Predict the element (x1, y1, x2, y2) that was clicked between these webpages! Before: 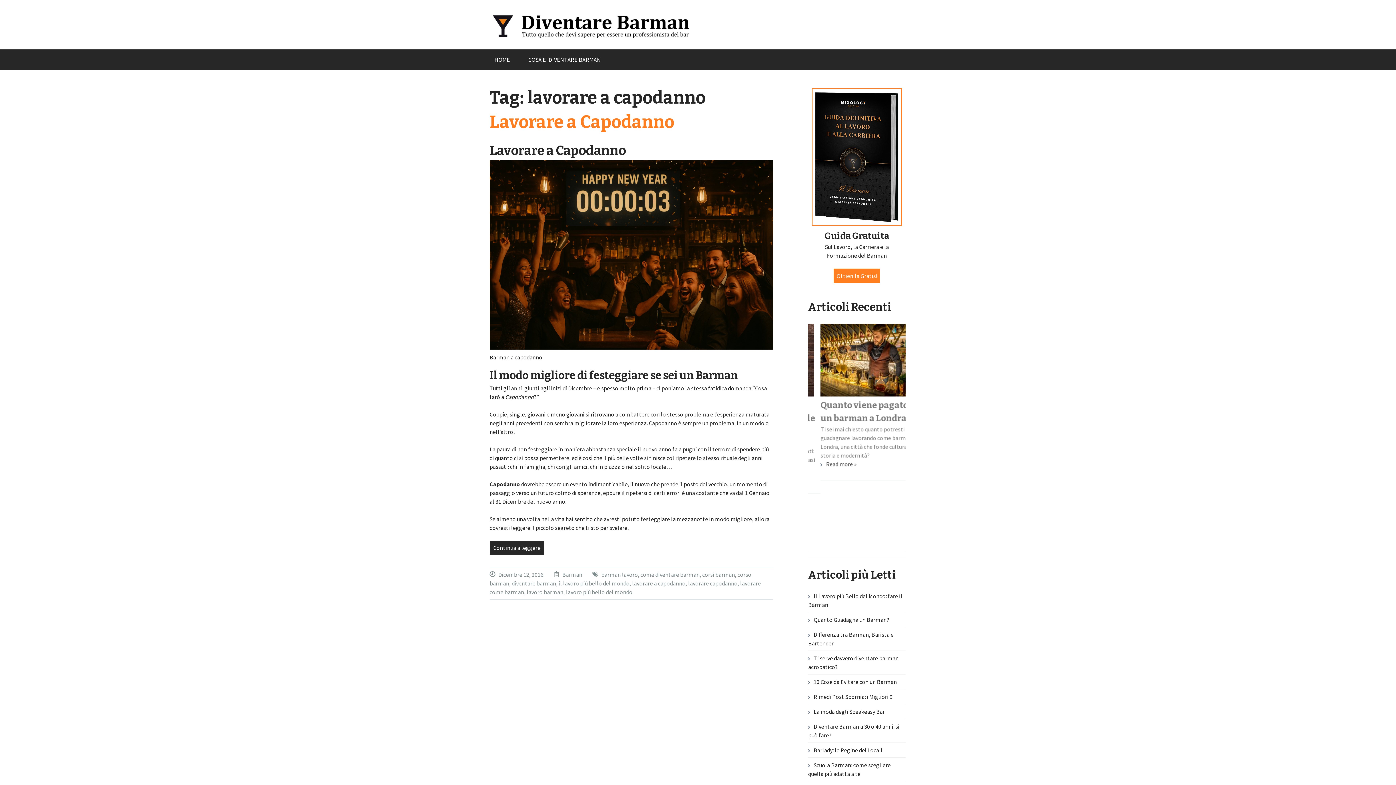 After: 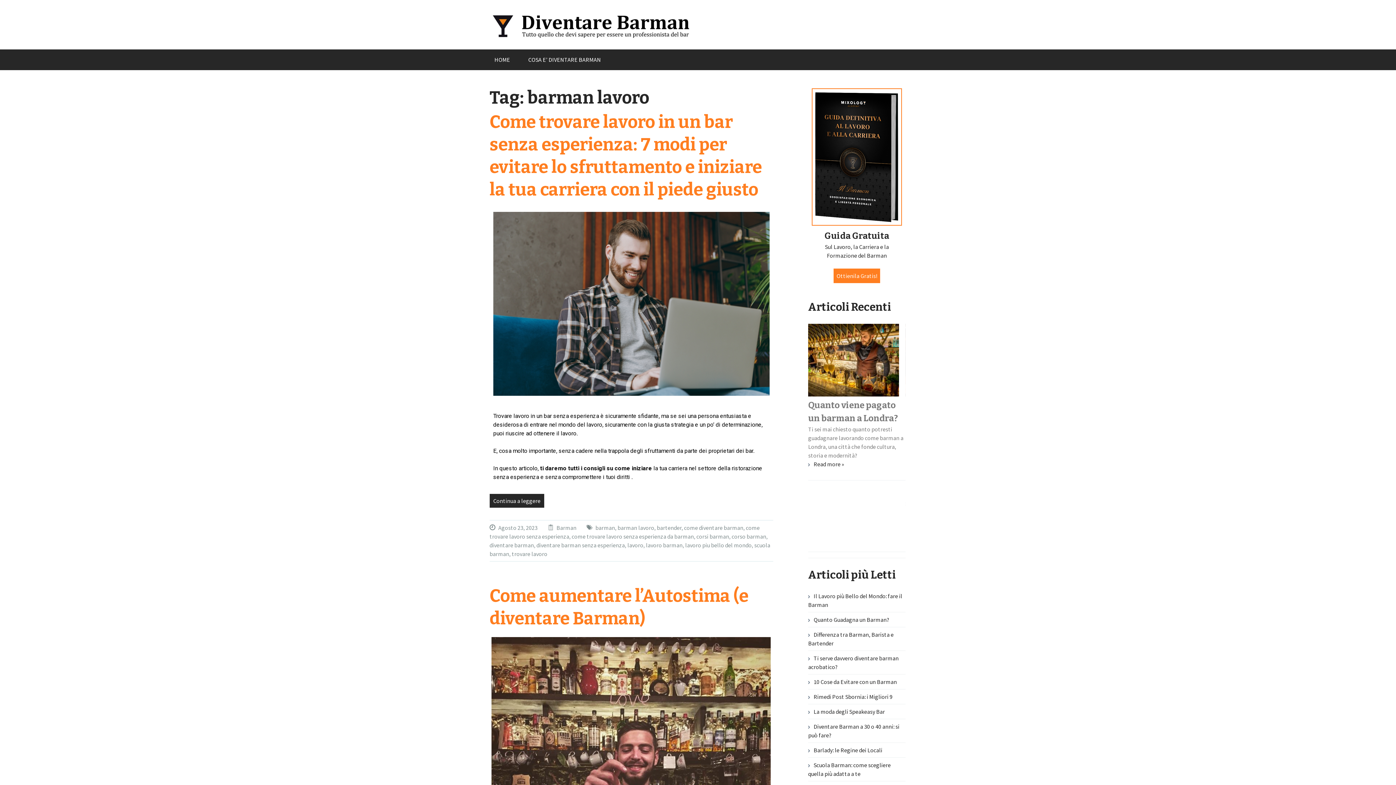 Action: label: barman lavoro bbox: (601, 571, 638, 578)